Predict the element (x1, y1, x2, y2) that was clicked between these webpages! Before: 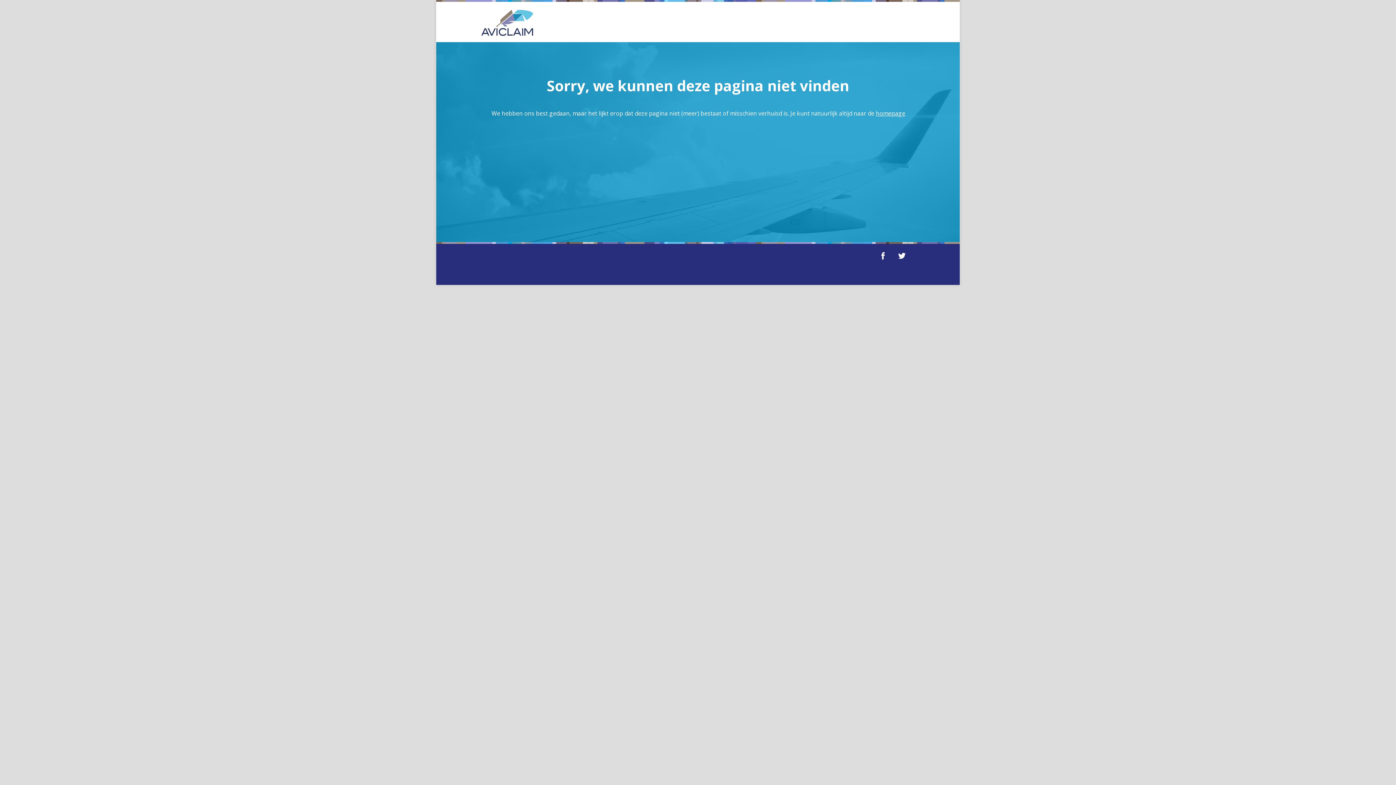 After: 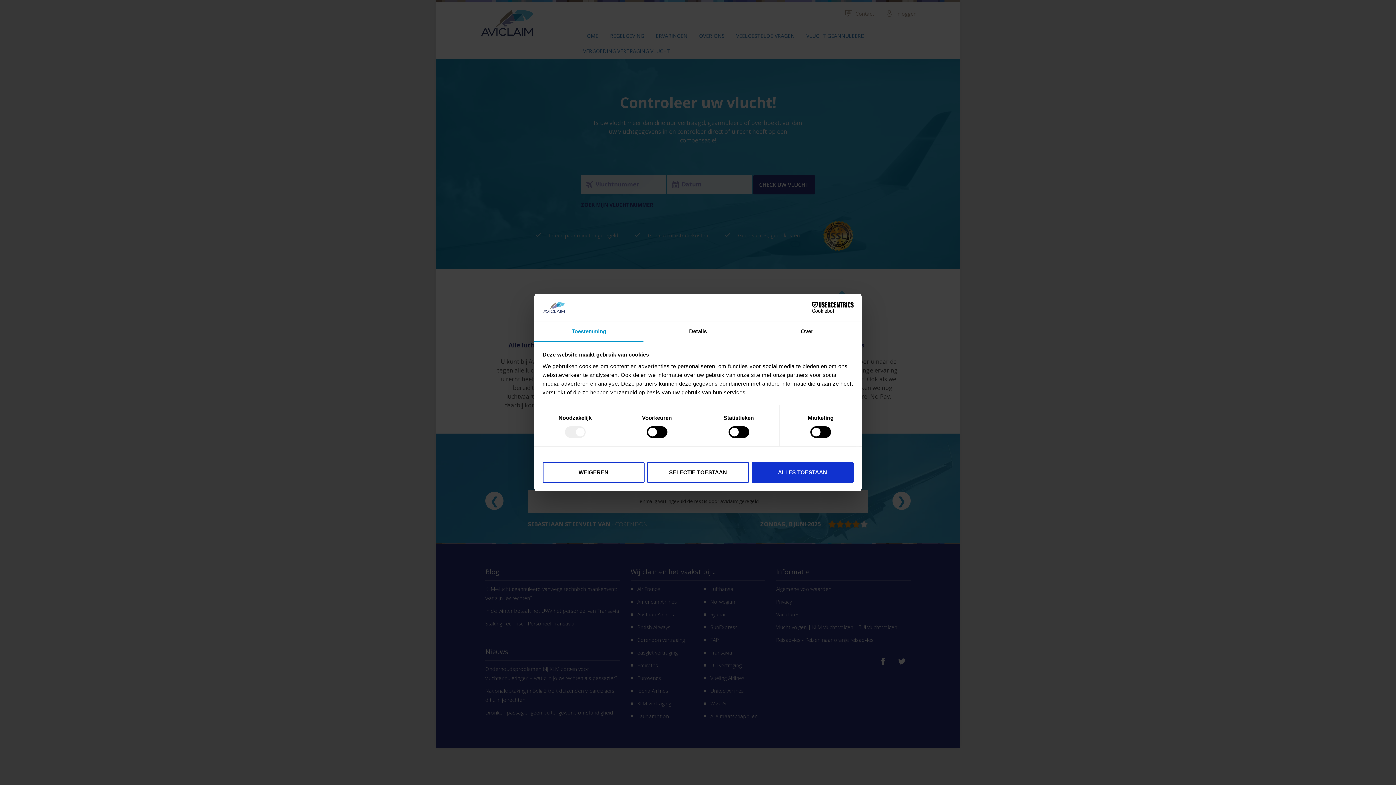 Action: bbox: (469, 18, 534, 26)